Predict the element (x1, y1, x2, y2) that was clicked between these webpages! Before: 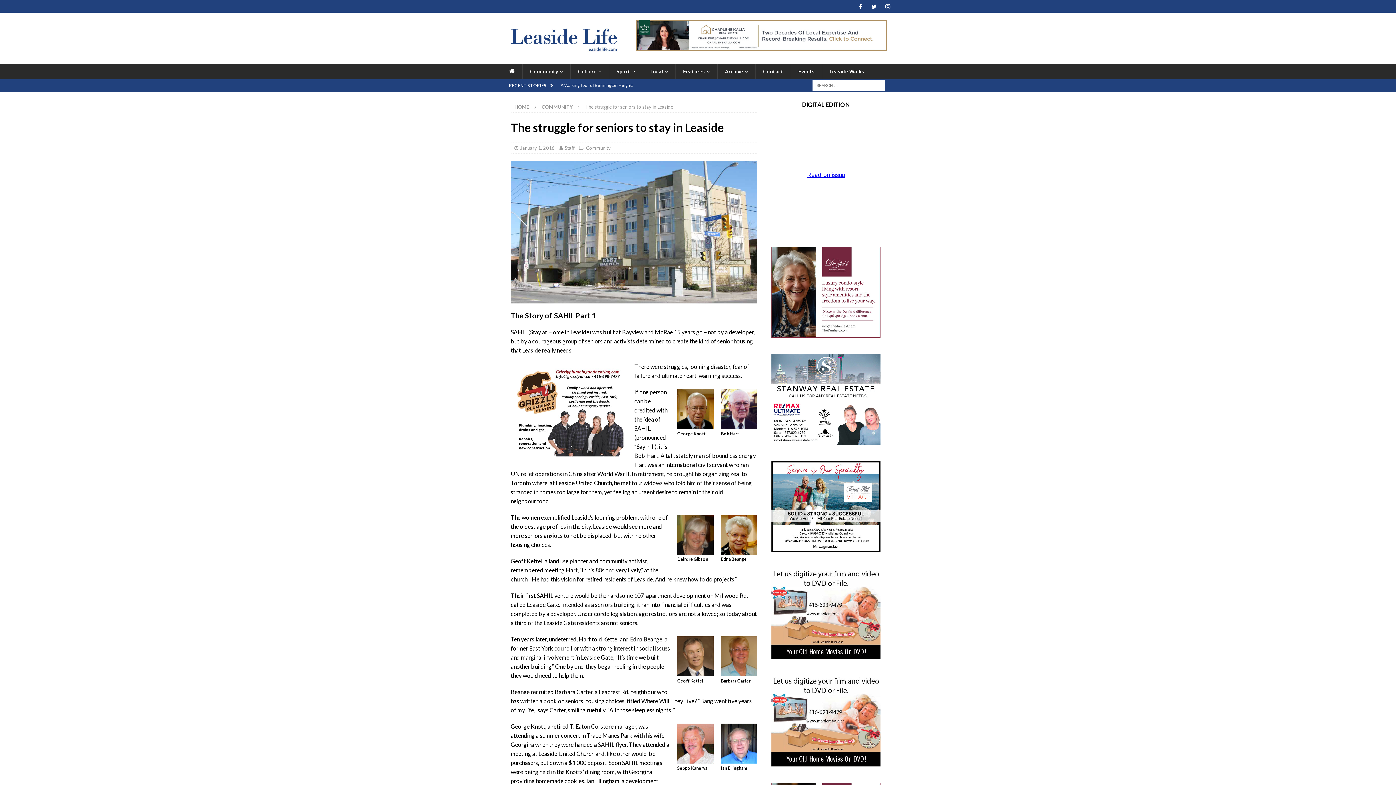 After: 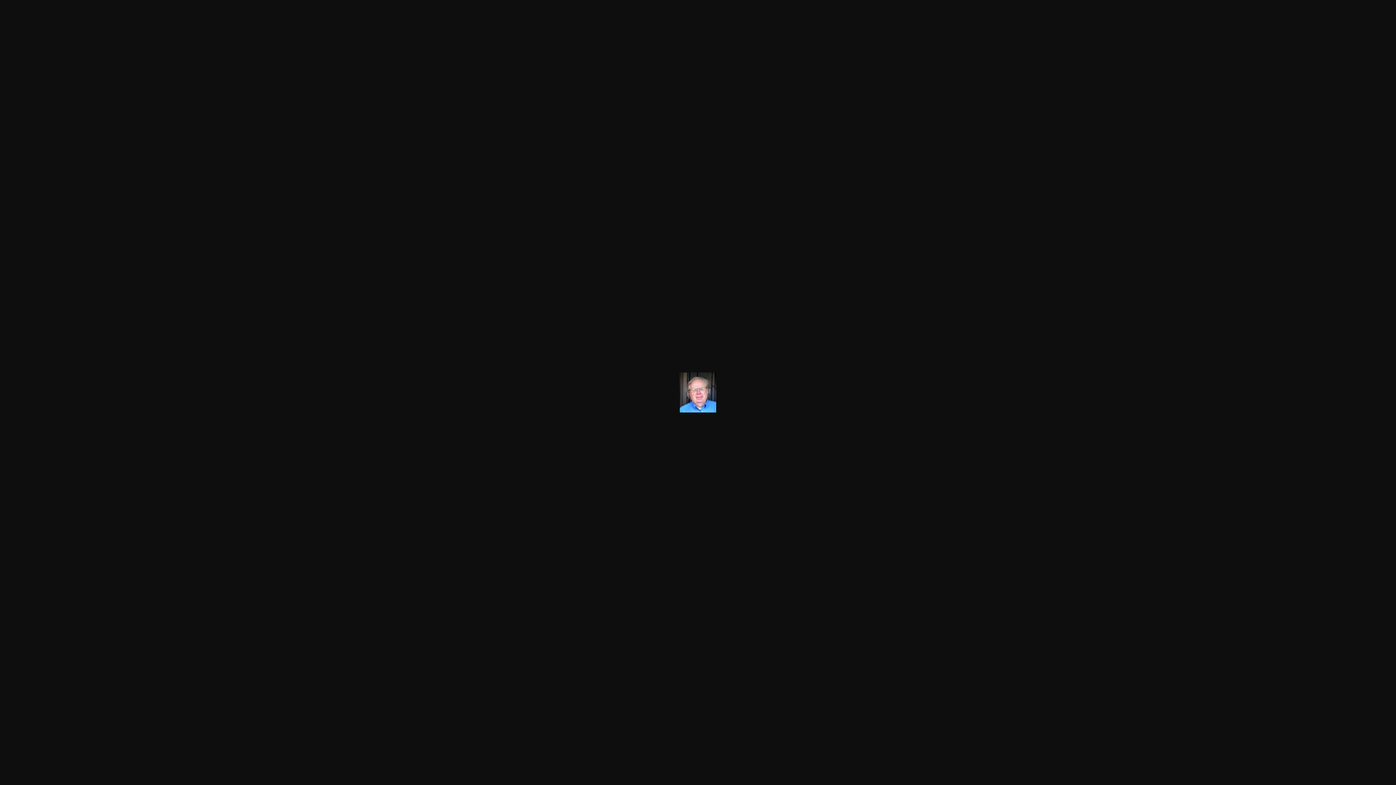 Action: bbox: (721, 755, 757, 762)